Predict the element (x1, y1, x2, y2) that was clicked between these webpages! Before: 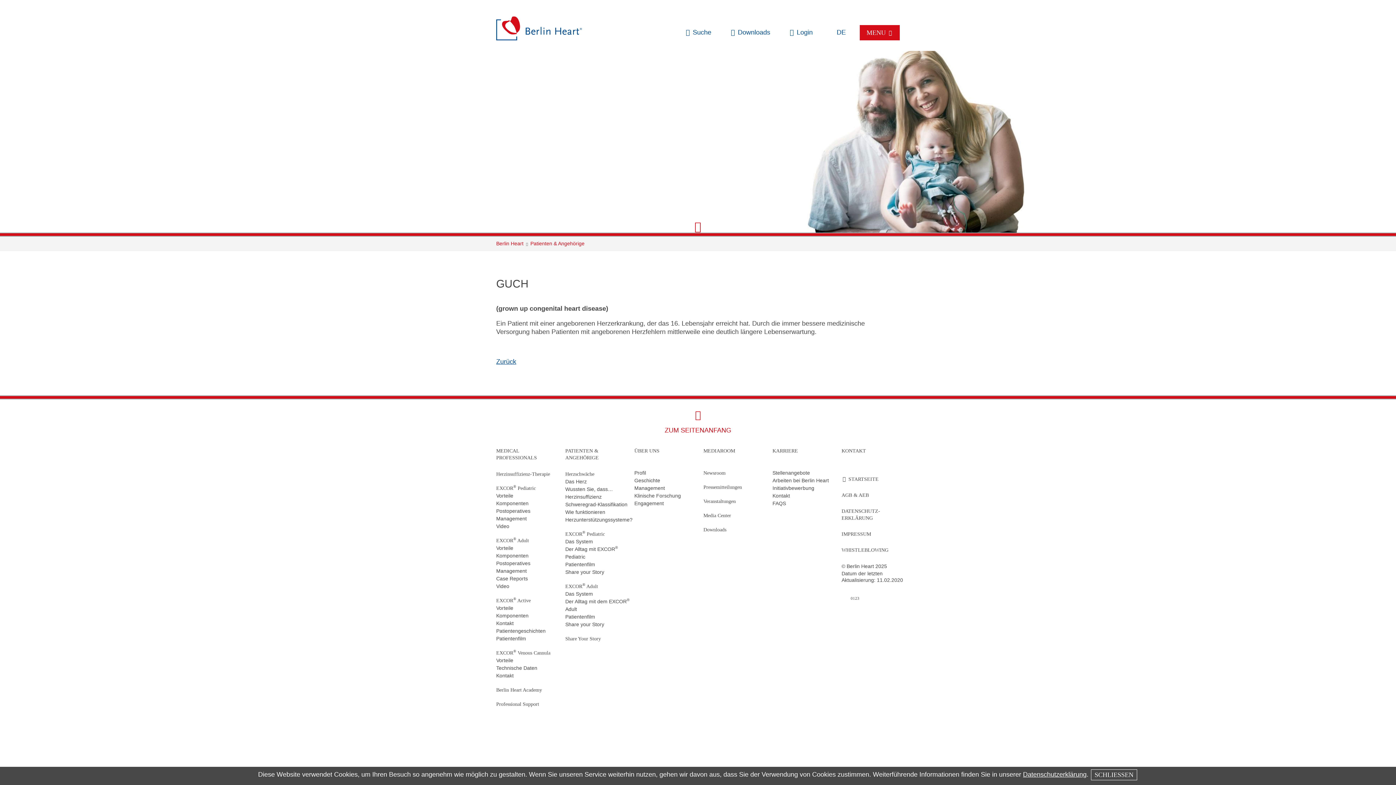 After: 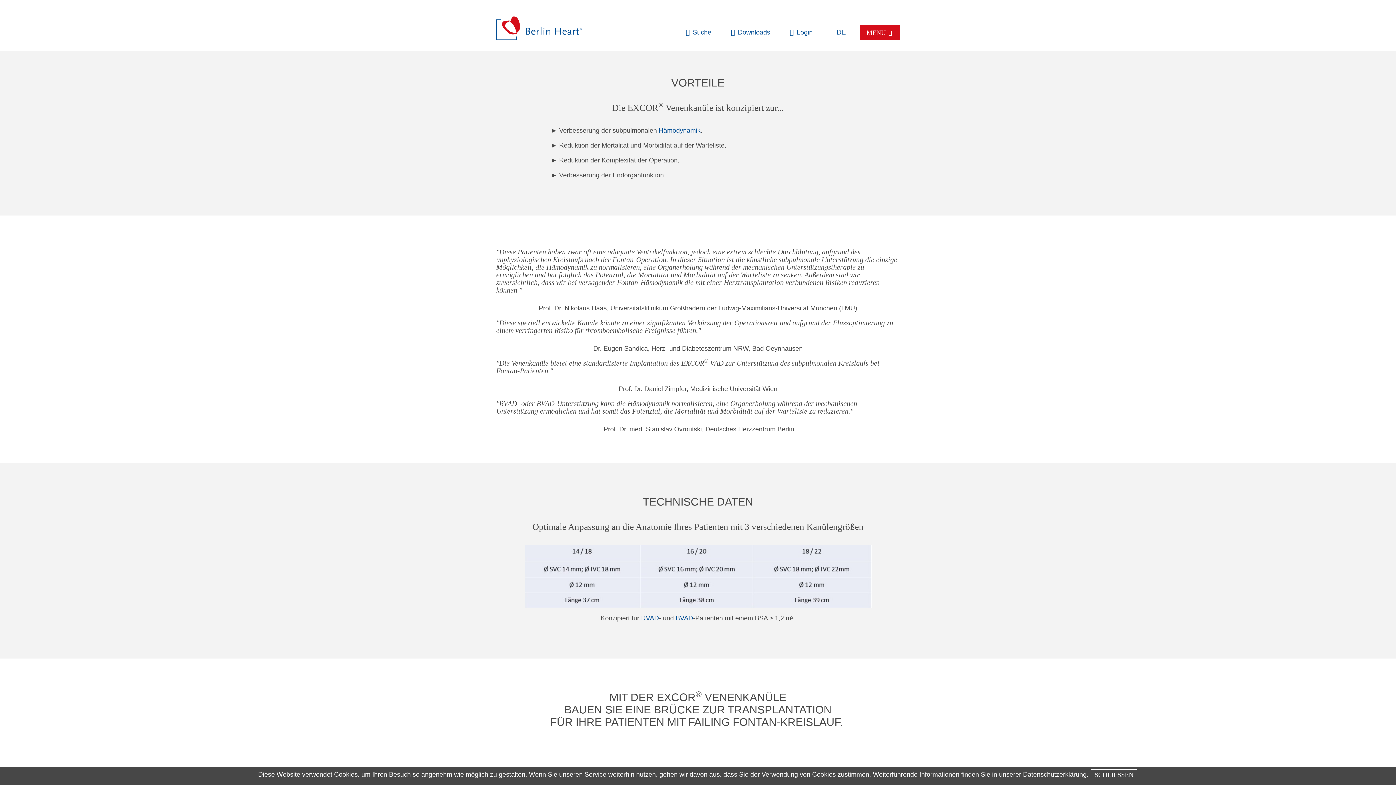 Action: bbox: (496, 657, 513, 663) label: Vorteile